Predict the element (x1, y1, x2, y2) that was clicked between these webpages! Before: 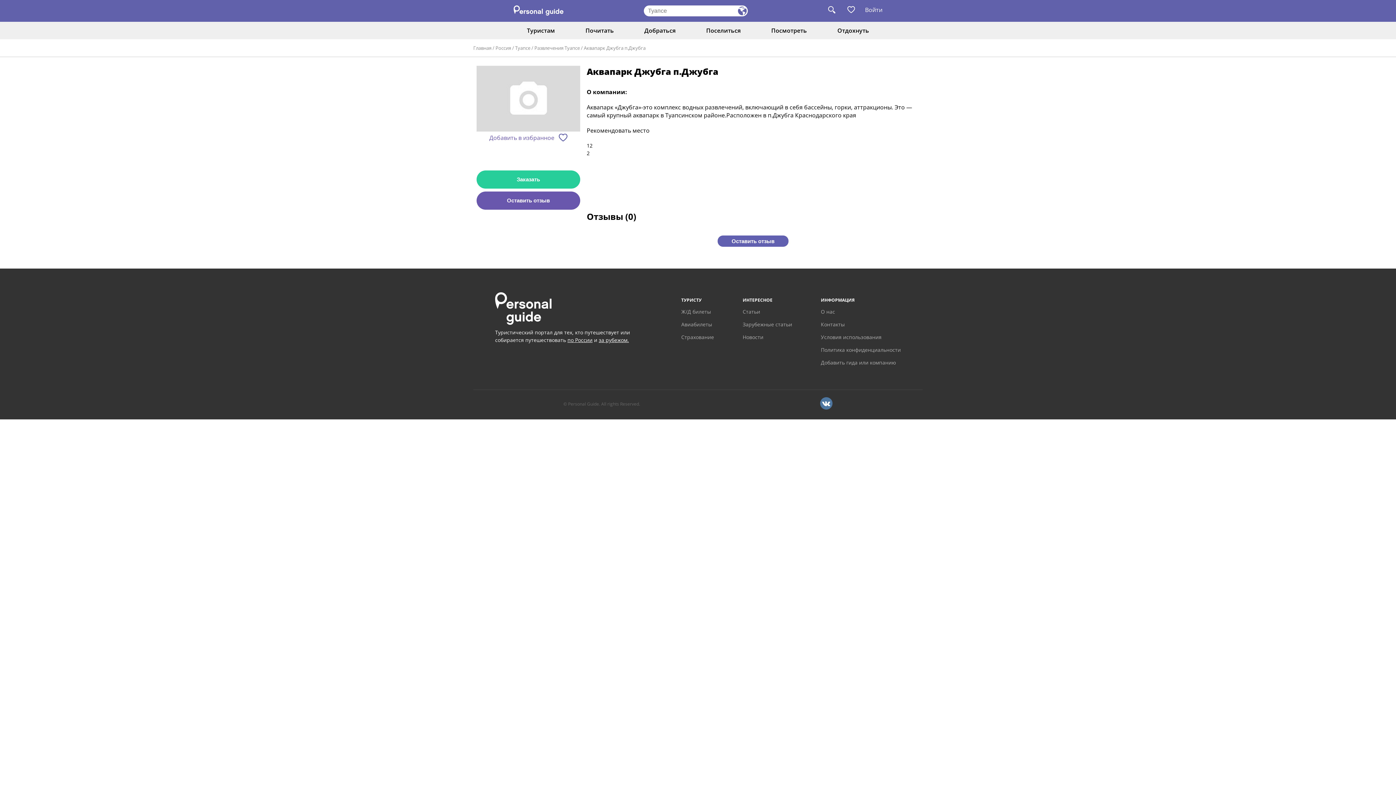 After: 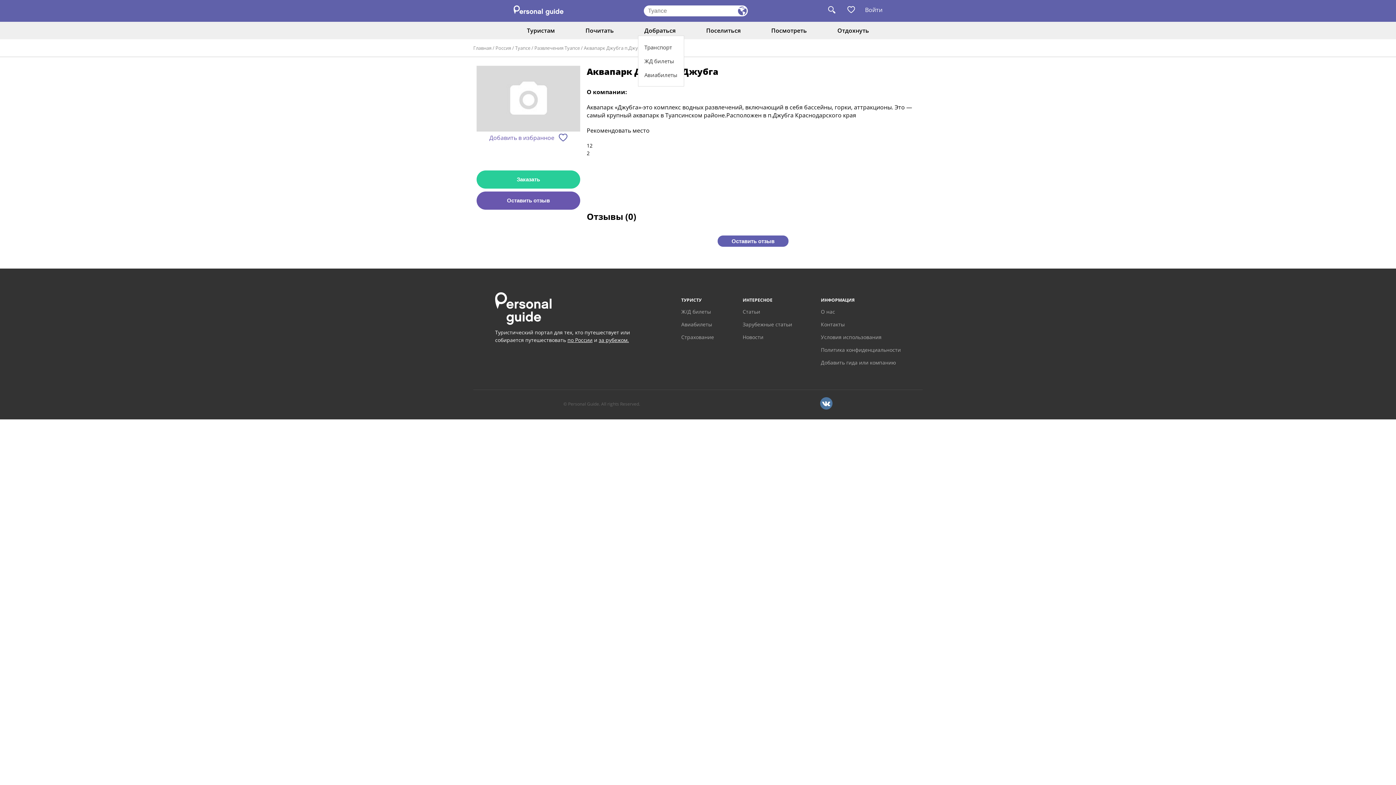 Action: bbox: (644, 21, 675, 39) label: Добраться